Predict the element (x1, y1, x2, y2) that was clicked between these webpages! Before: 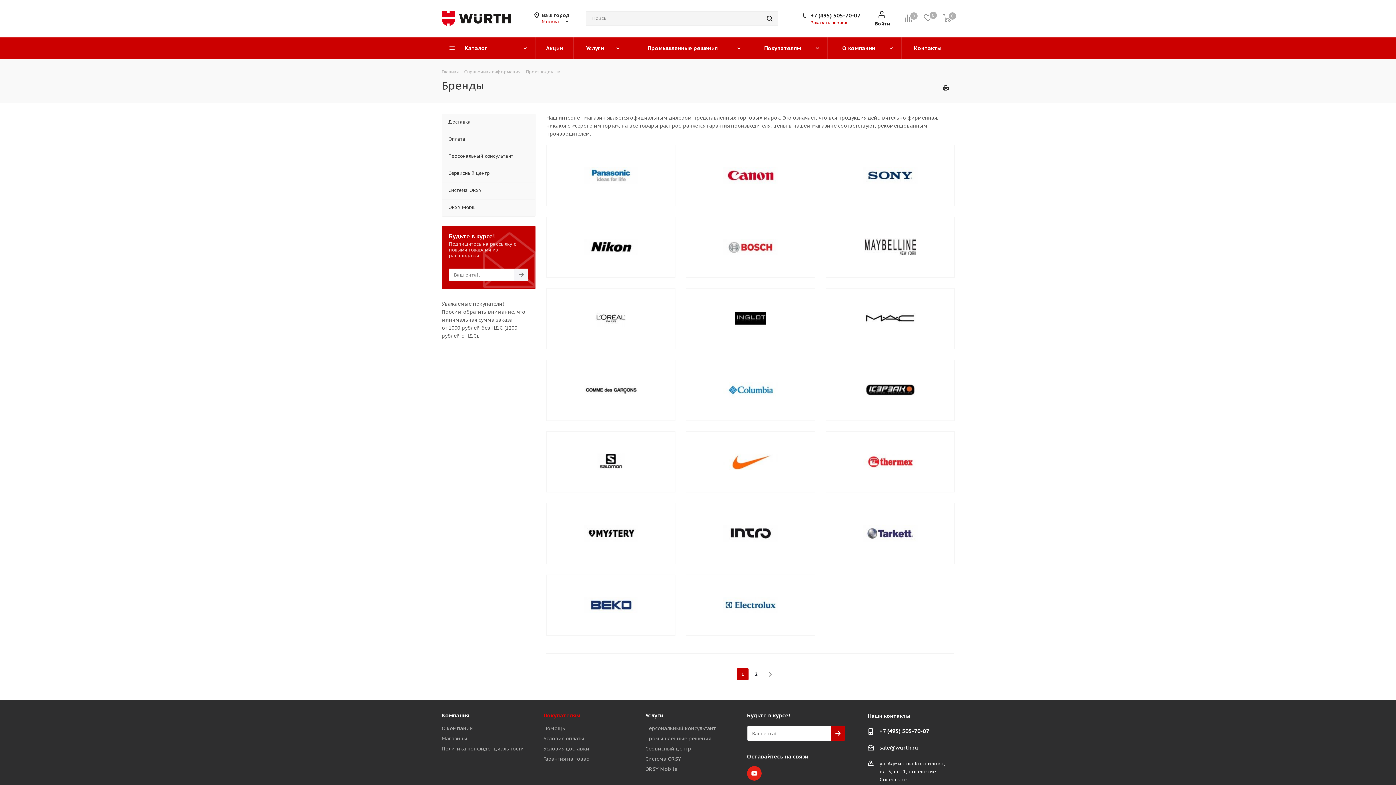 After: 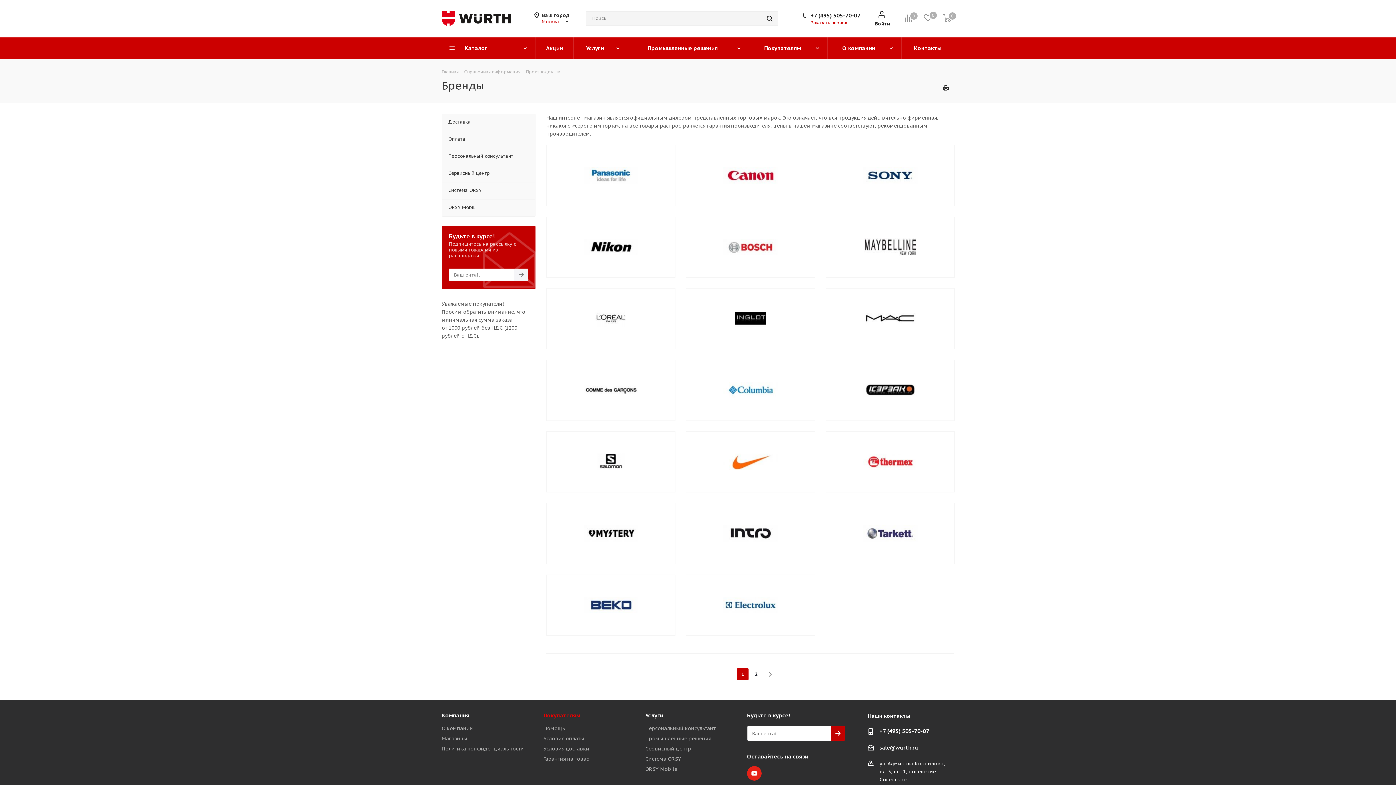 Action: bbox: (810, 12, 860, 18) label: +7 (495) 505-70-07